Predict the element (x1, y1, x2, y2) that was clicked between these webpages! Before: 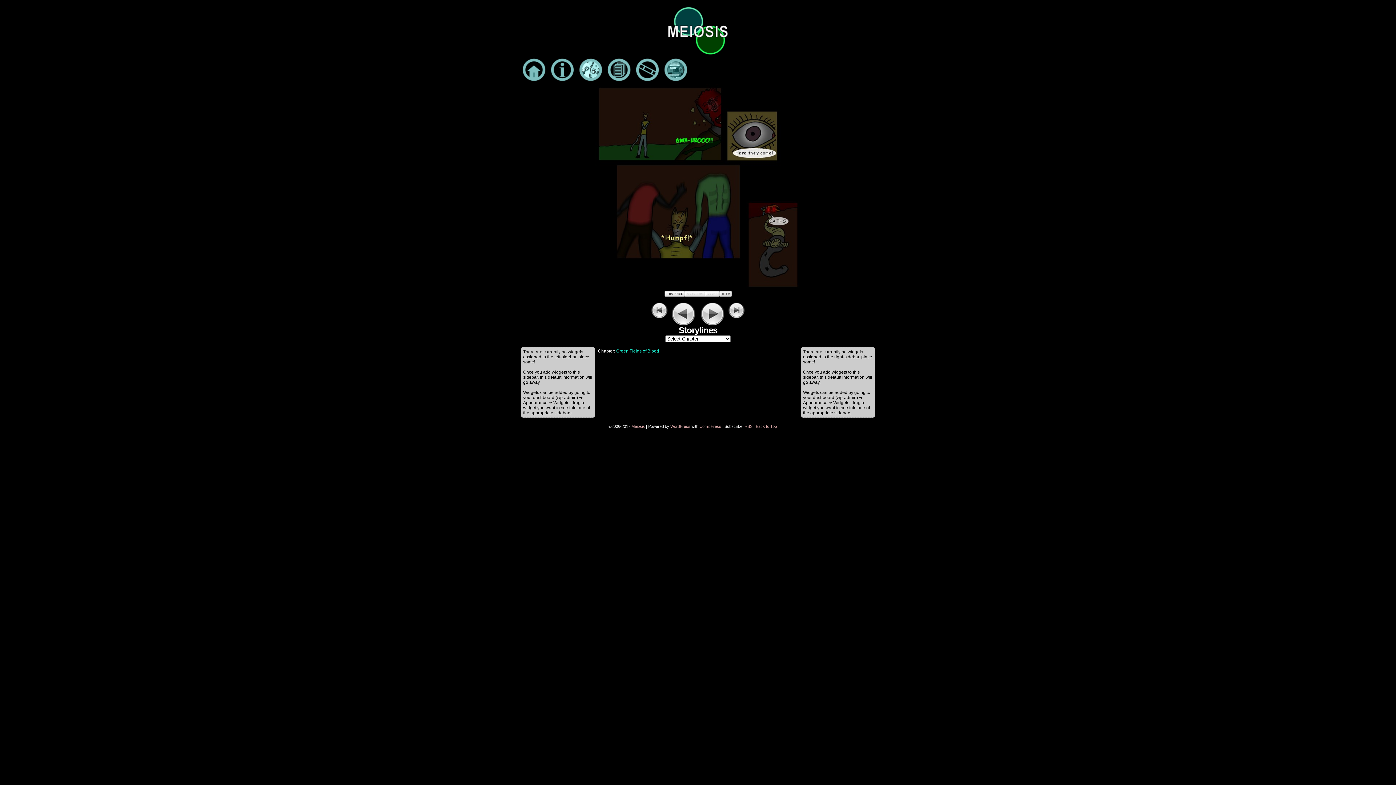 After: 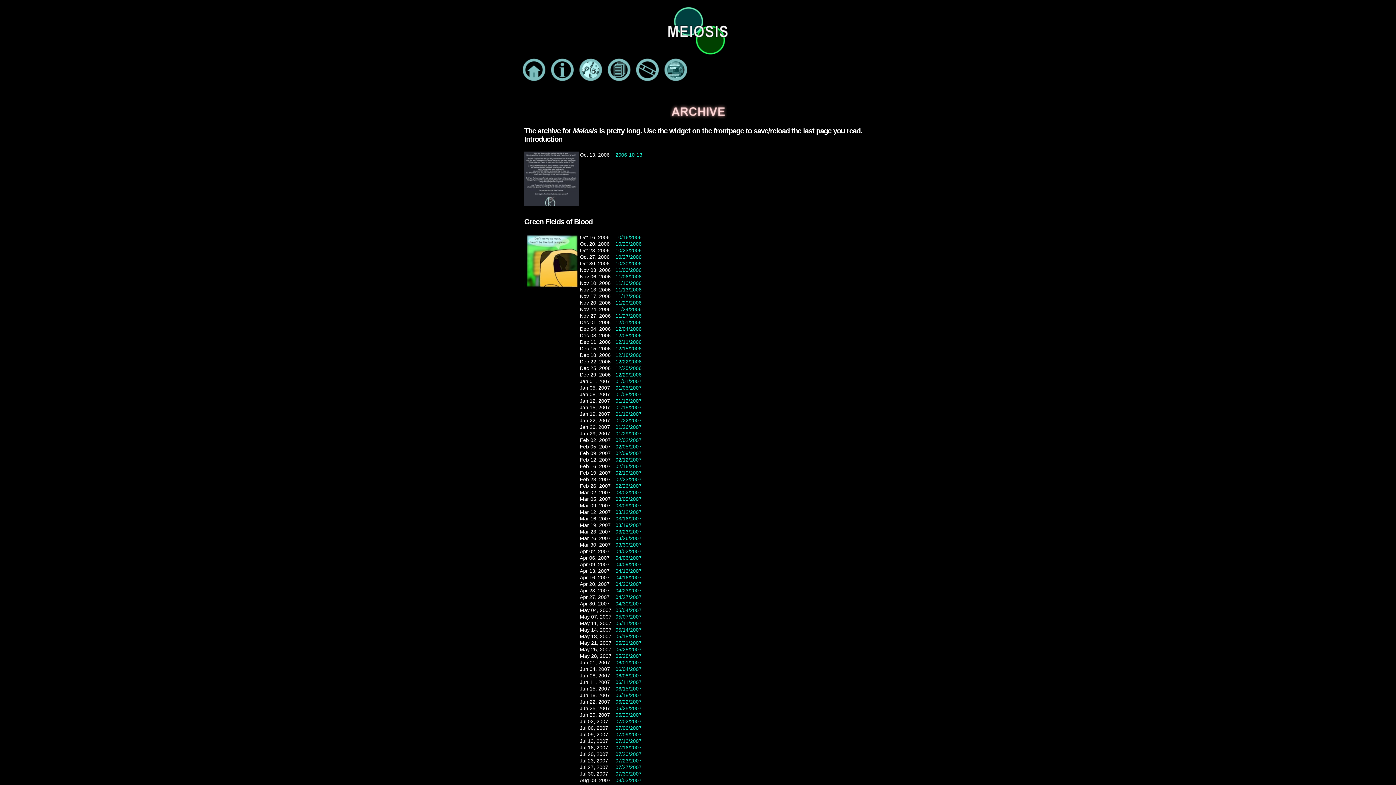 Action: bbox: (605, 58, 633, 84)